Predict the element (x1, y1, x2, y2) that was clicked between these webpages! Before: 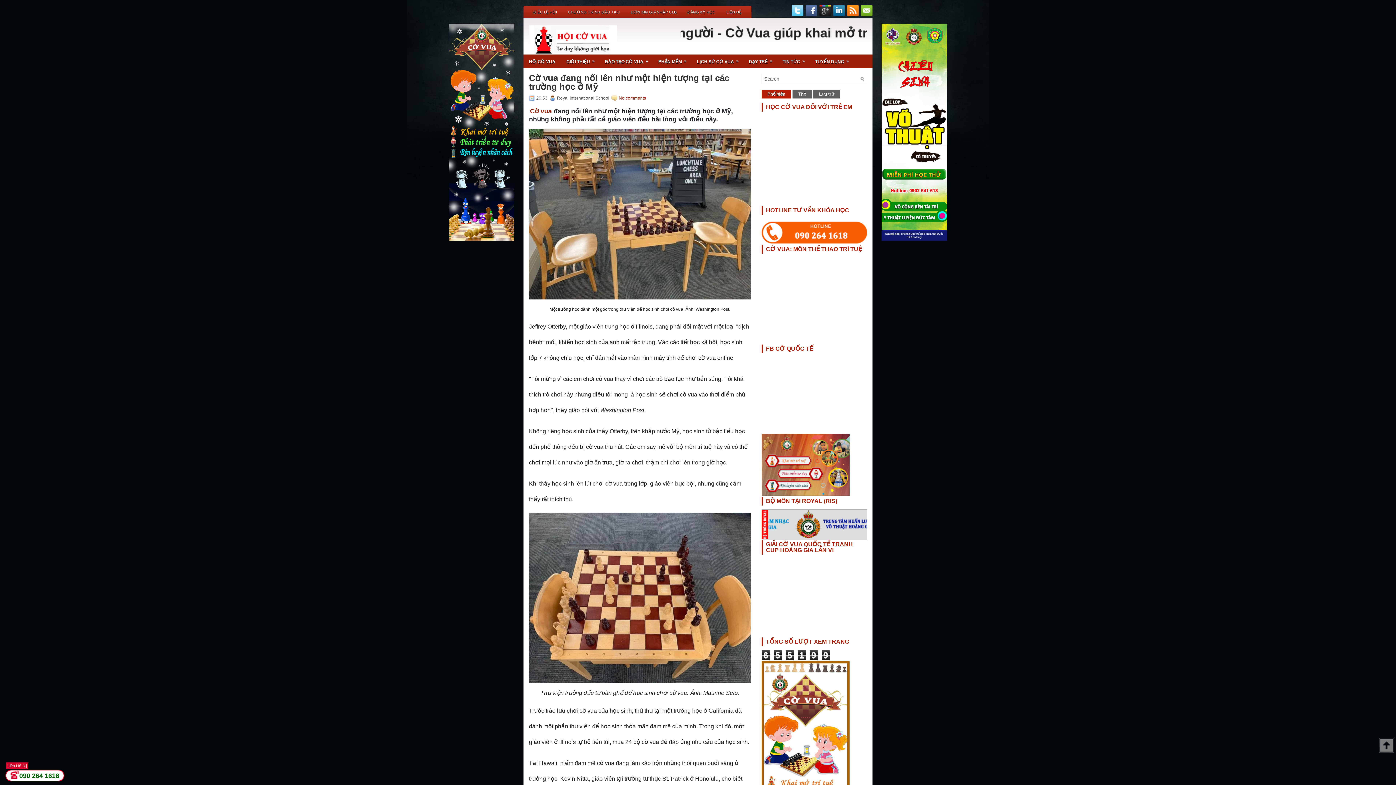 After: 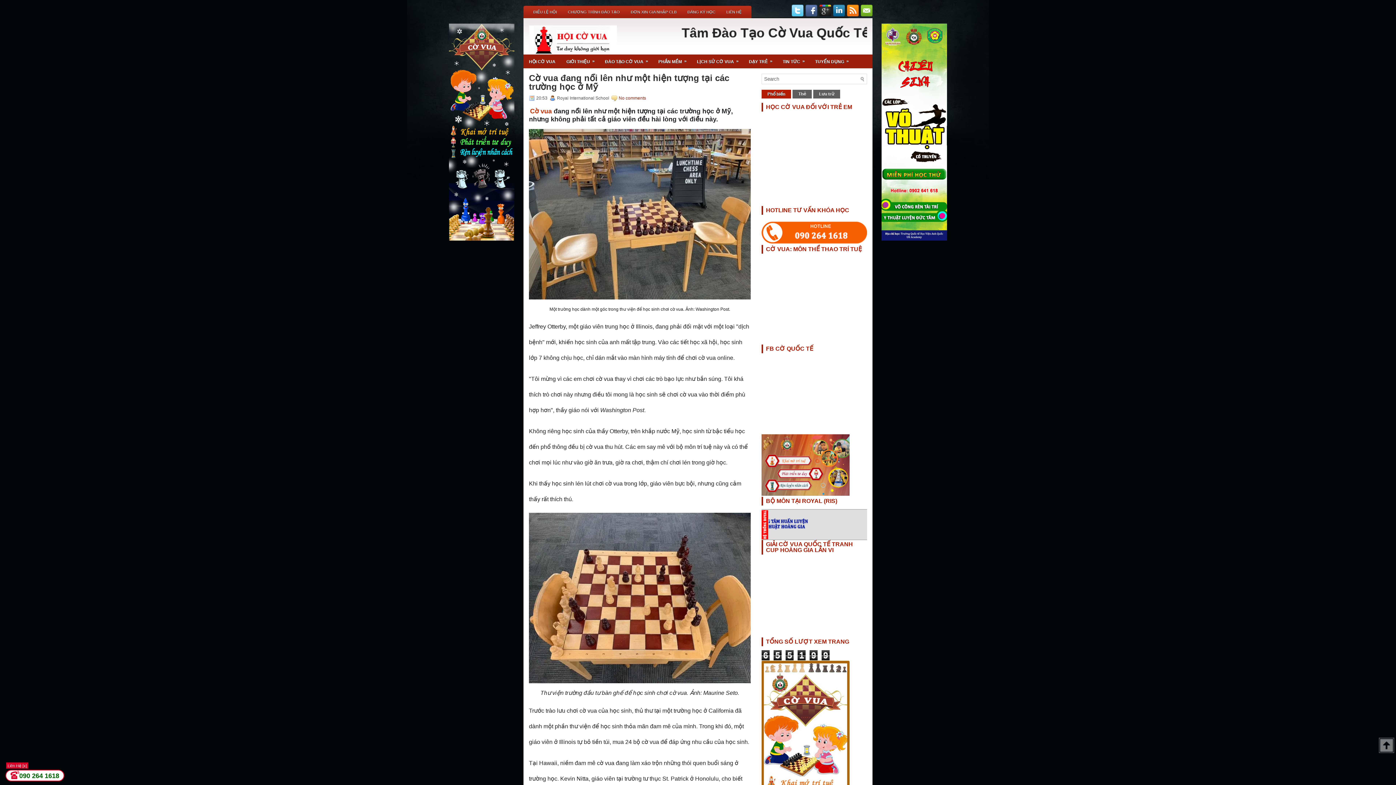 Action: label: Cờ vua  bbox: (530, 107, 553, 114)